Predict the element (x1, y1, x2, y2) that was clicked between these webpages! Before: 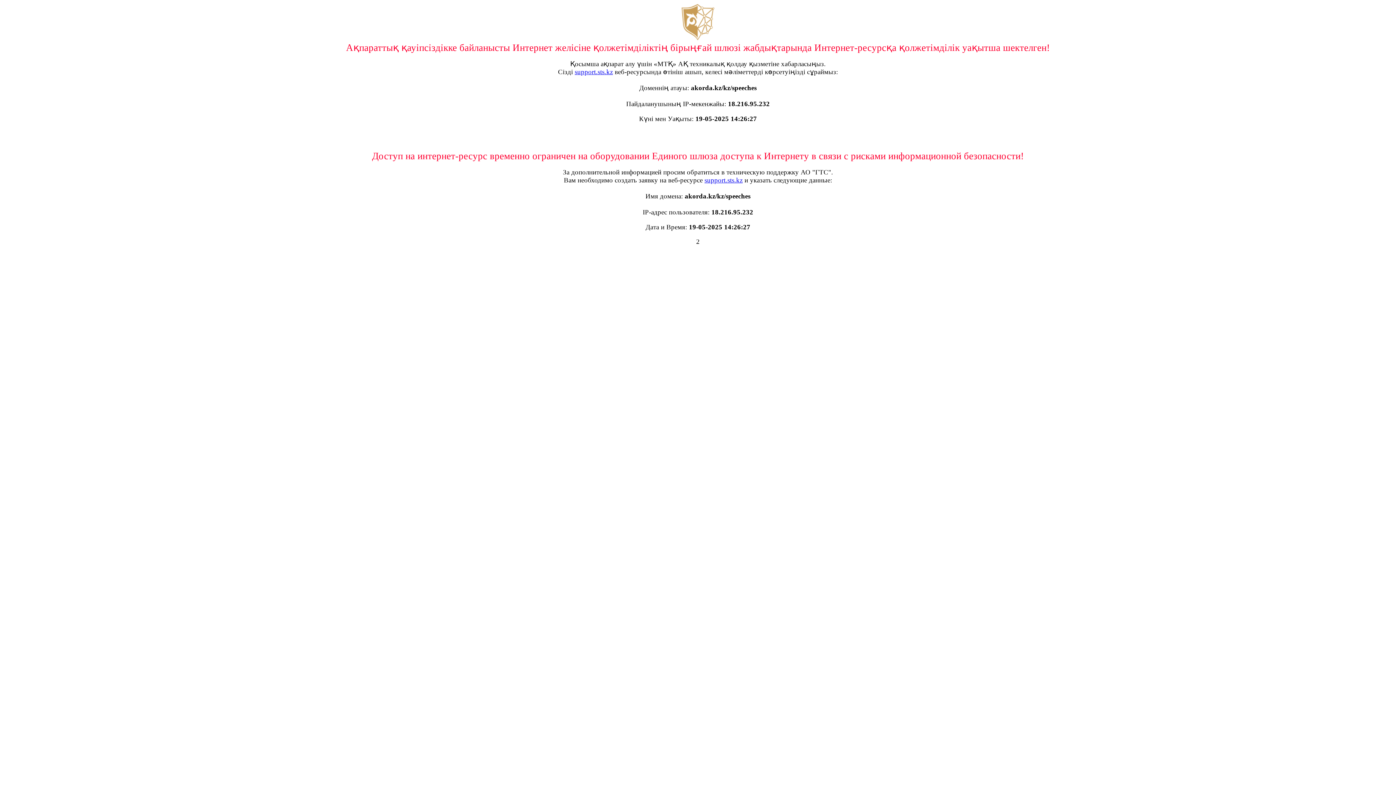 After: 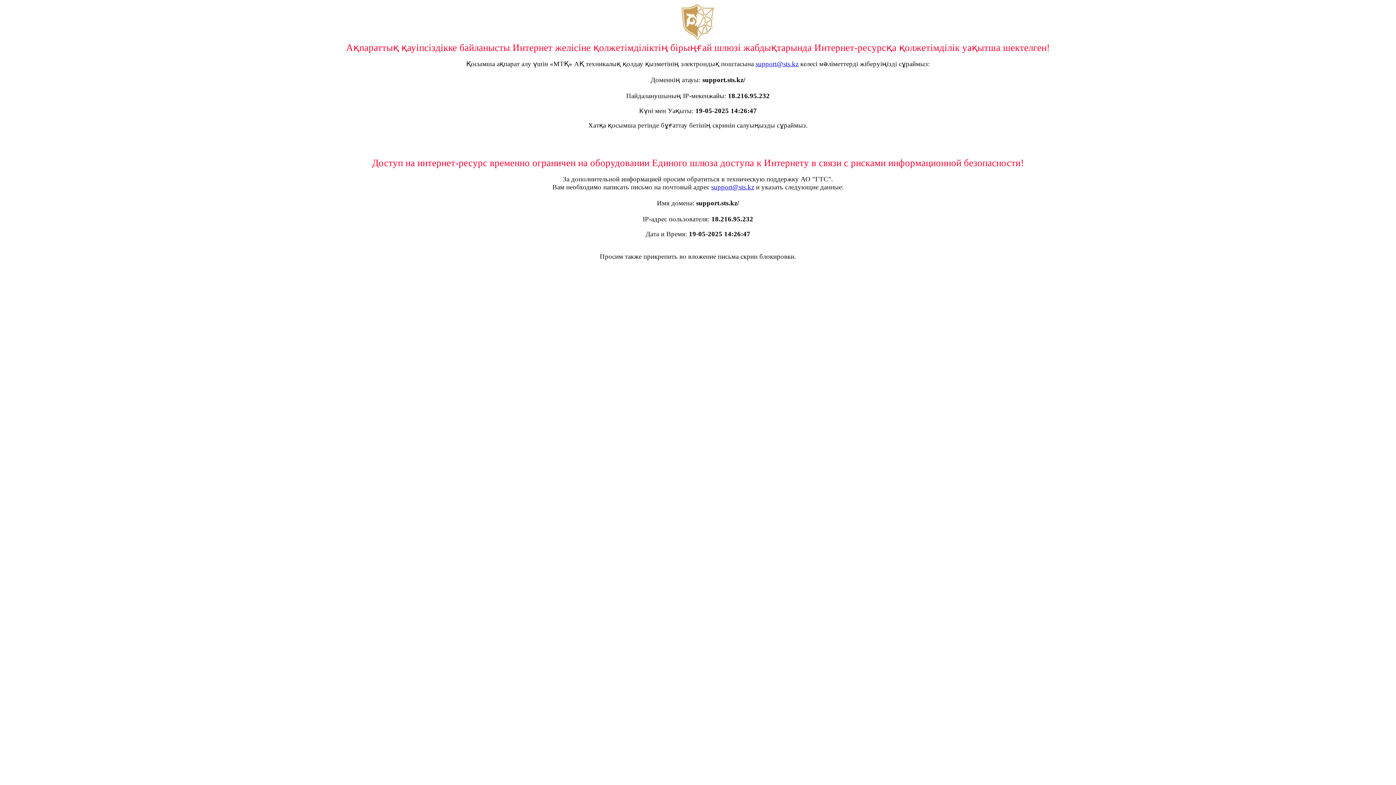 Action: bbox: (704, 176, 742, 184) label: support.sts.kz